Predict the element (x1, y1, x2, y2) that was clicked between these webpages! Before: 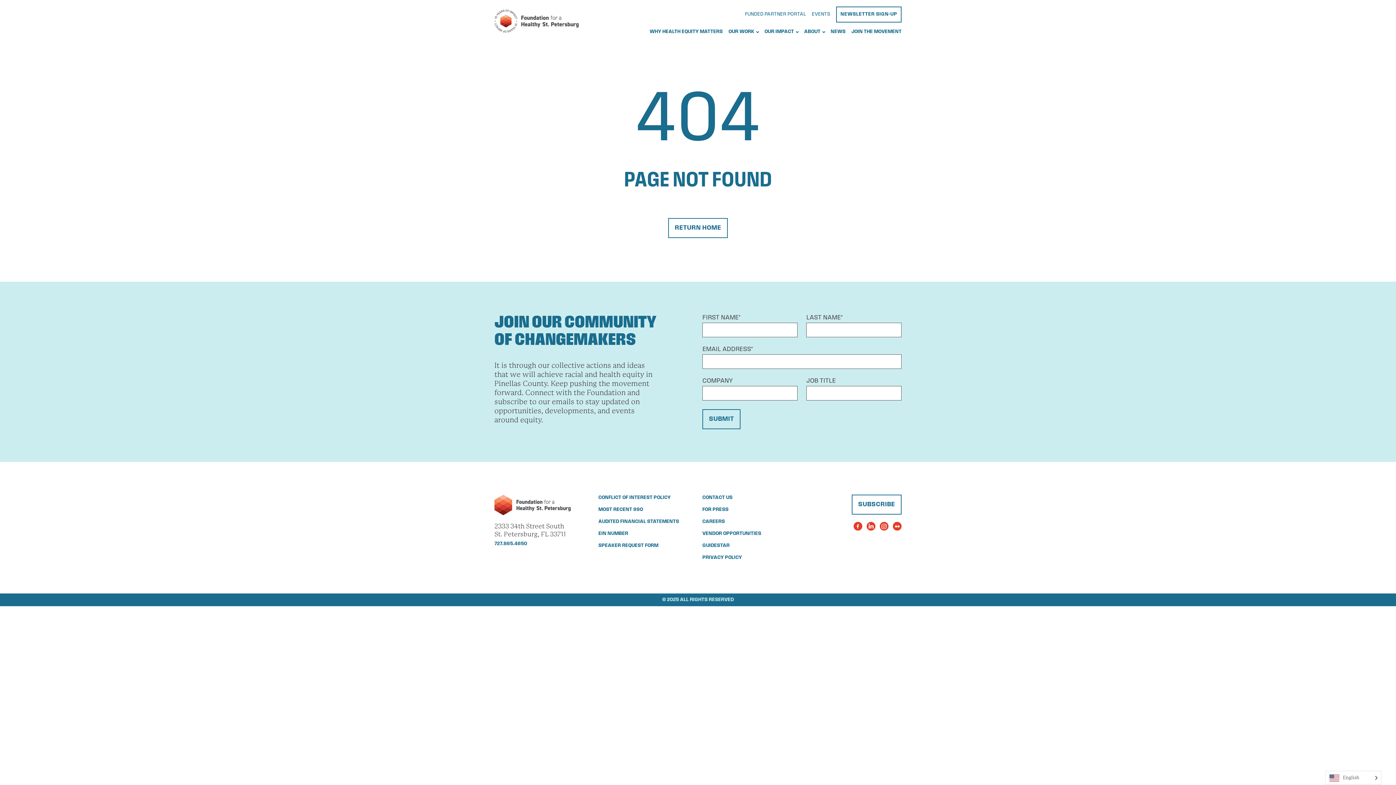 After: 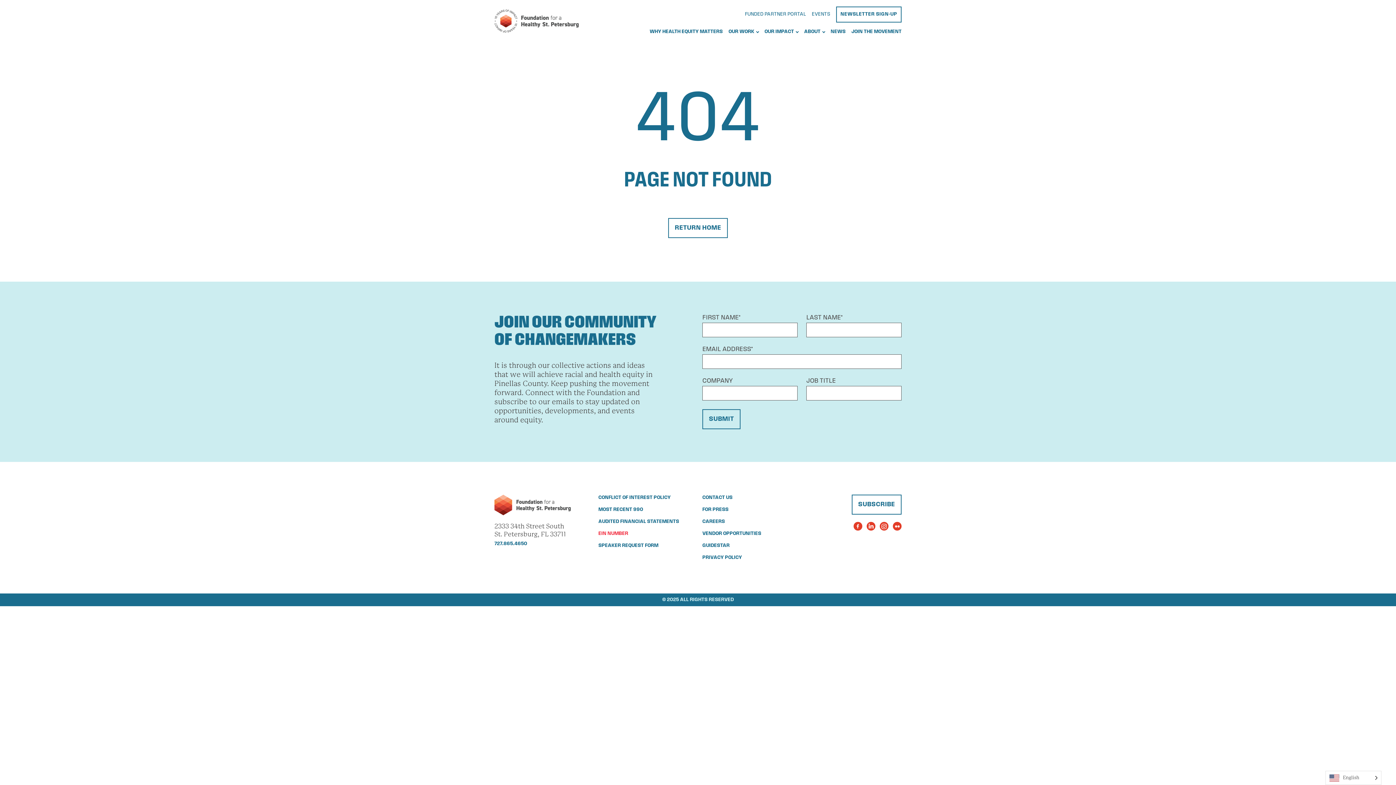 Action: bbox: (598, 531, 628, 536) label: EIN NUMBER